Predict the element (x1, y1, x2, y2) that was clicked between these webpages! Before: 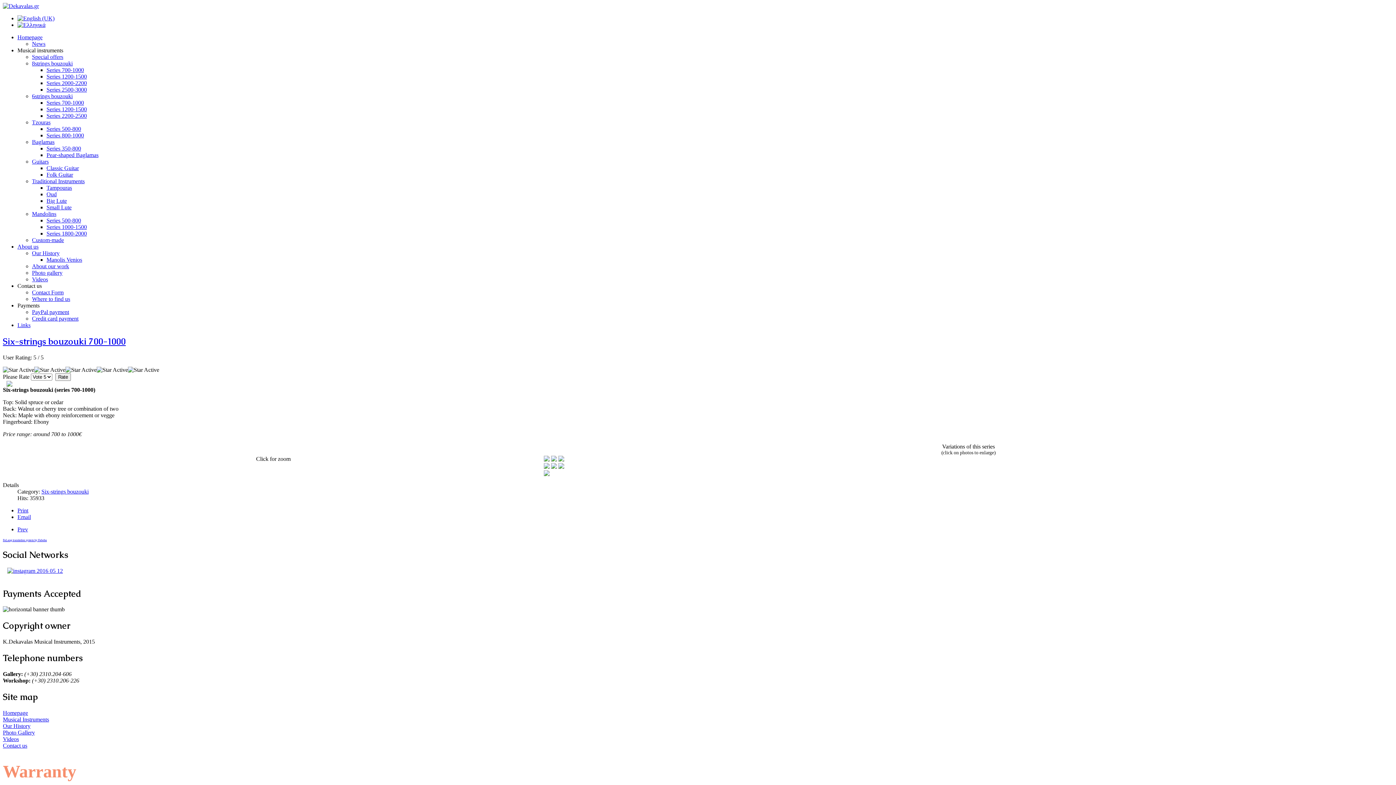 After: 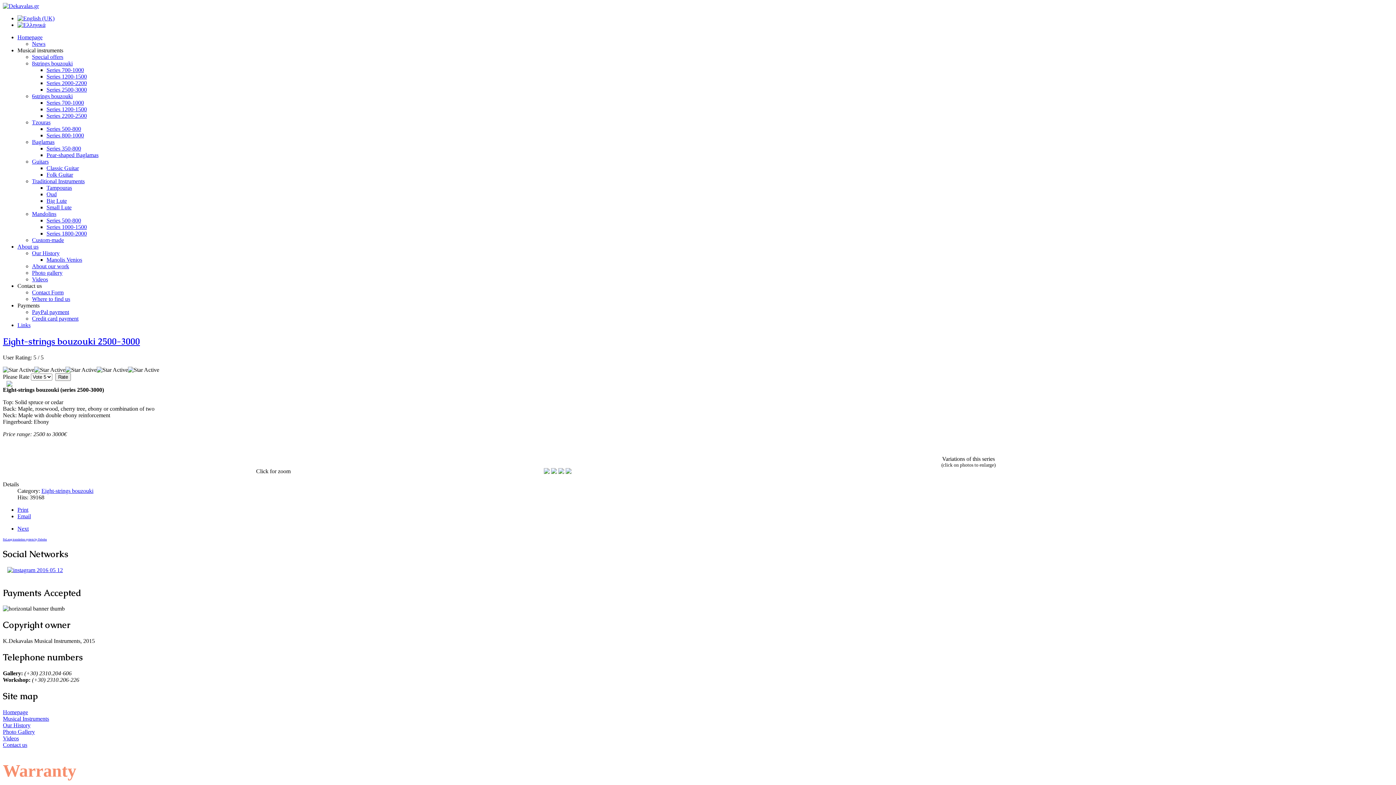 Action: label: Series 2500-3000 bbox: (46, 86, 86, 92)